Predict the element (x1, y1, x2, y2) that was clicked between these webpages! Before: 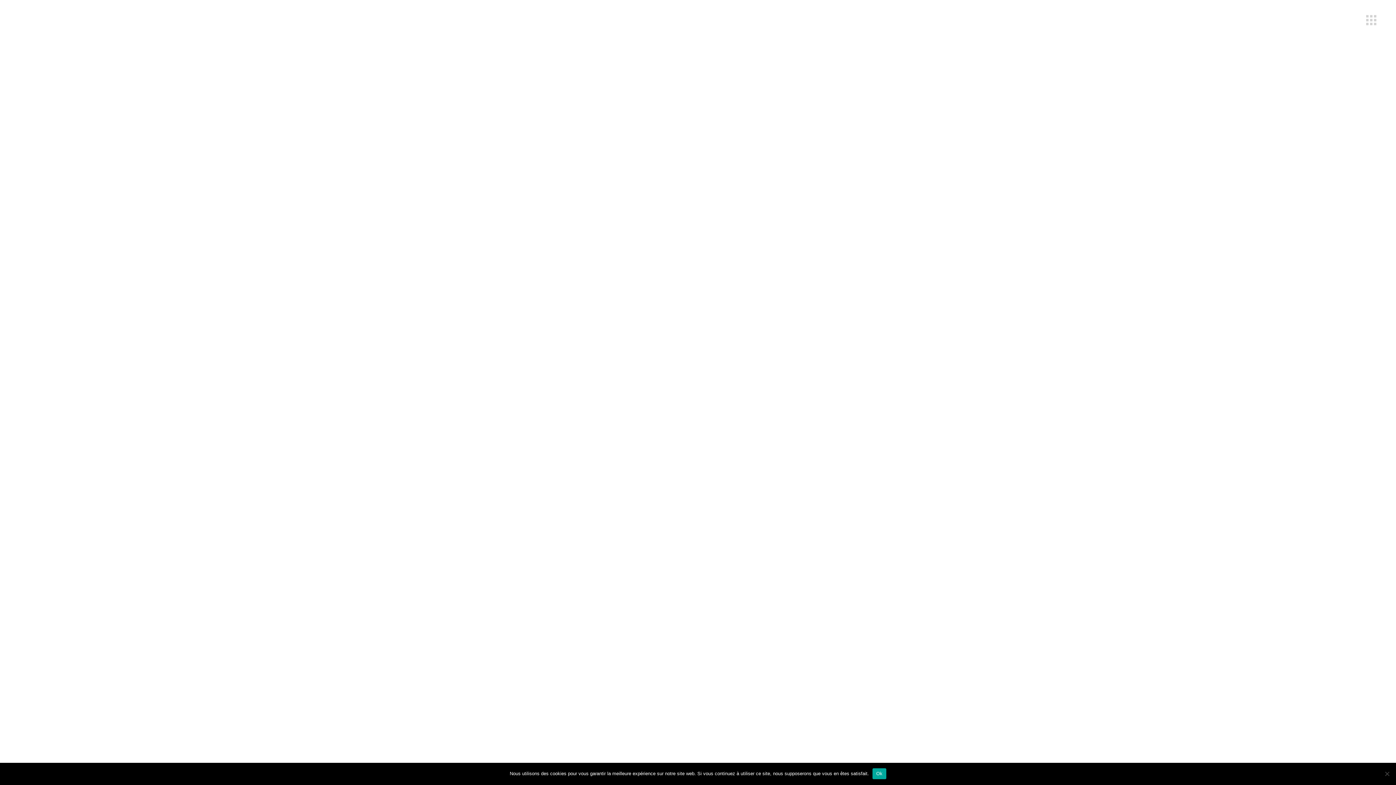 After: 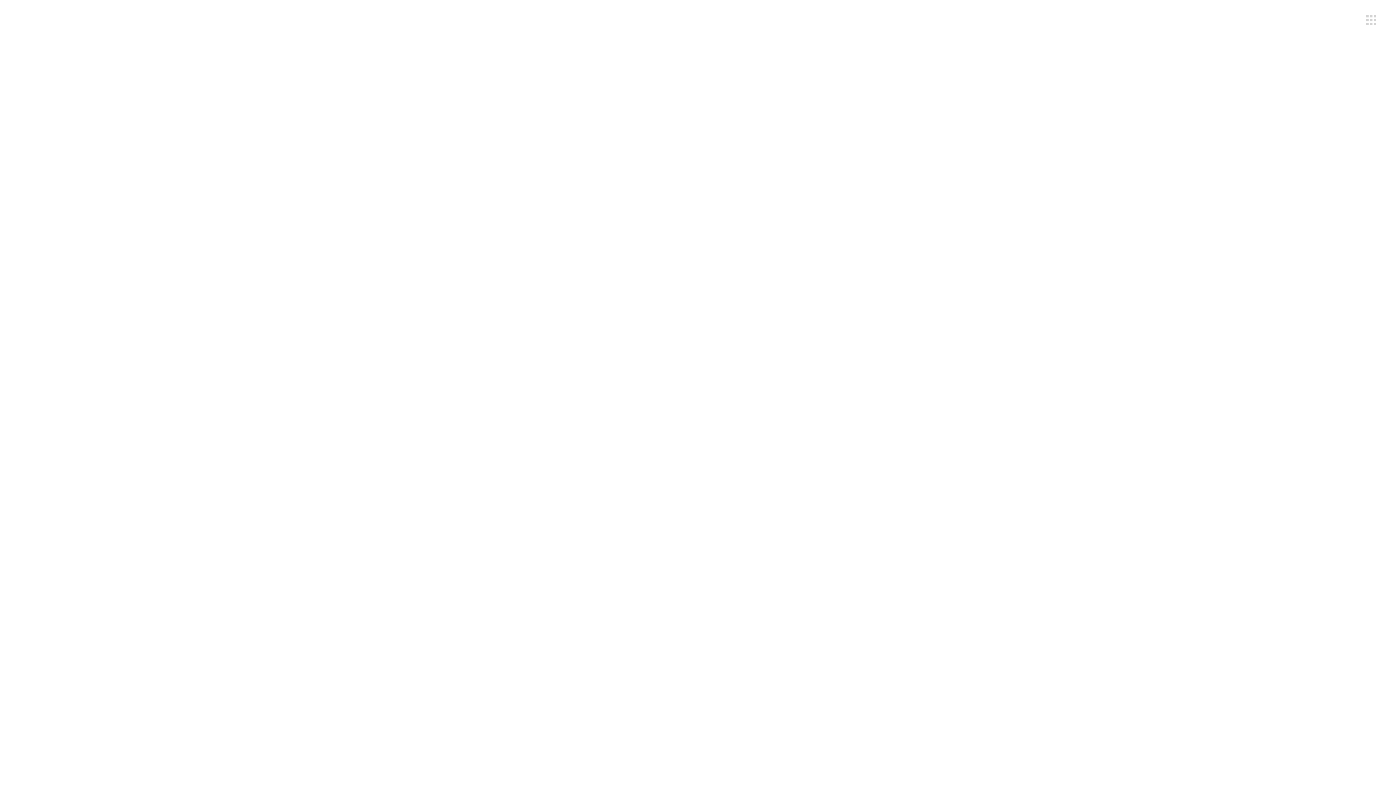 Action: label: Ok bbox: (872, 768, 886, 779)